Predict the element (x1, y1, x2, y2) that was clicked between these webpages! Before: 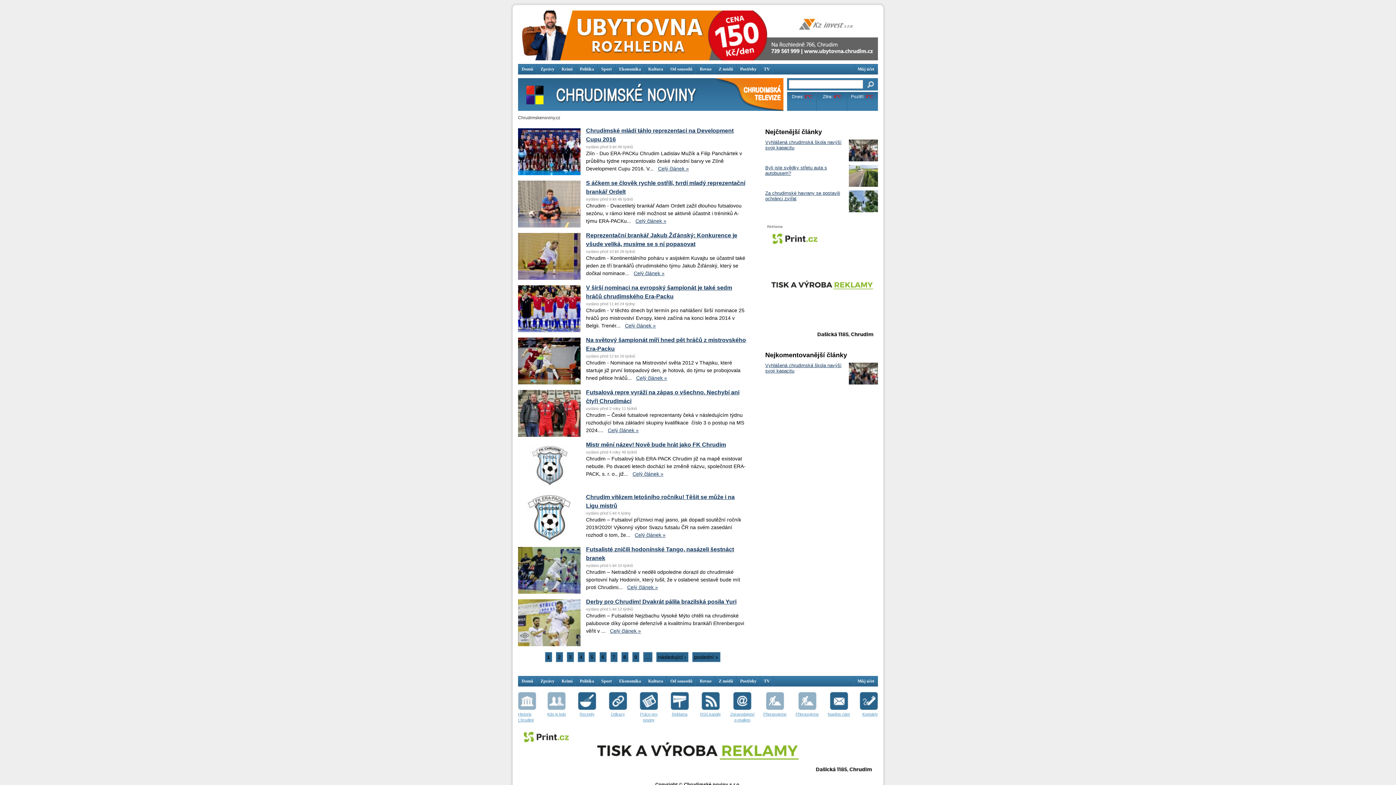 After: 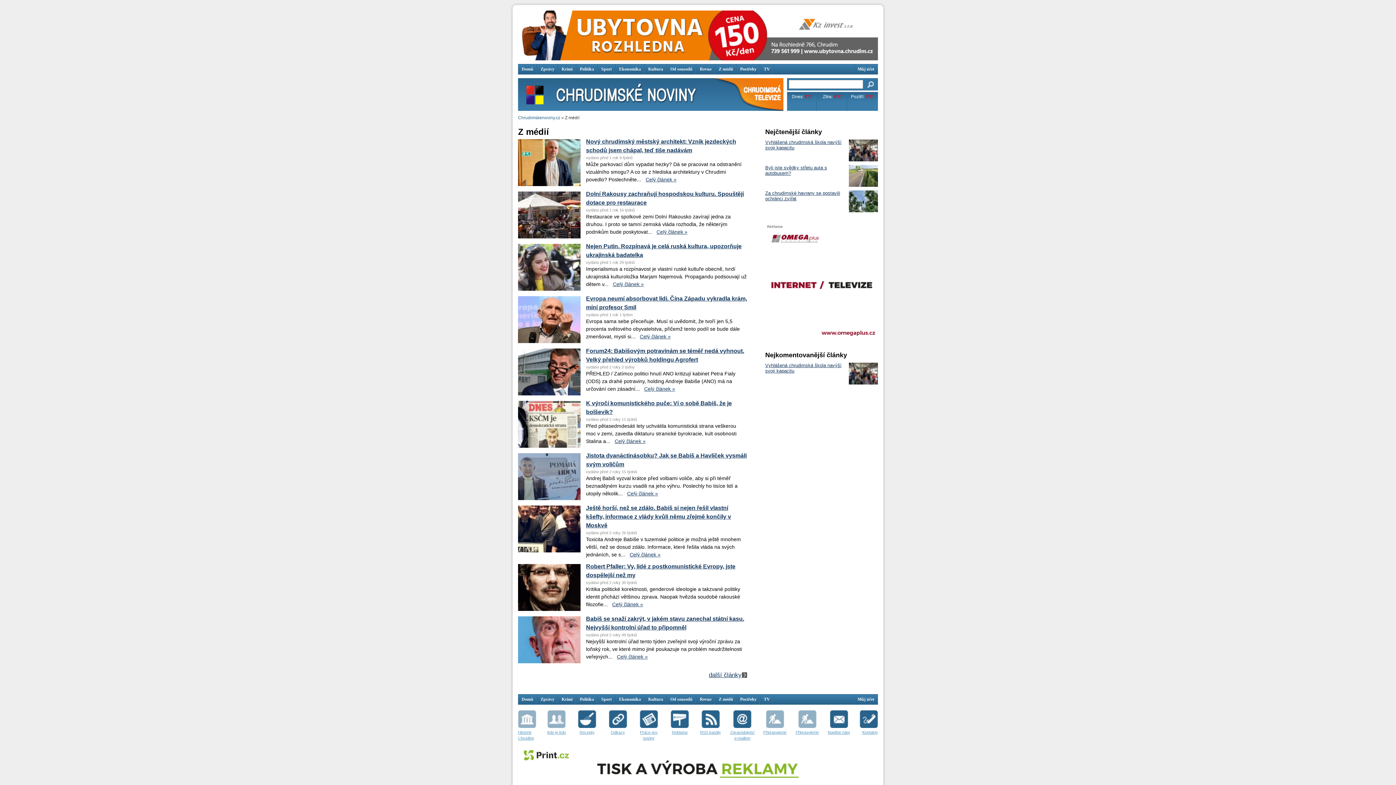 Action: bbox: (715, 676, 736, 686) label: Z médií